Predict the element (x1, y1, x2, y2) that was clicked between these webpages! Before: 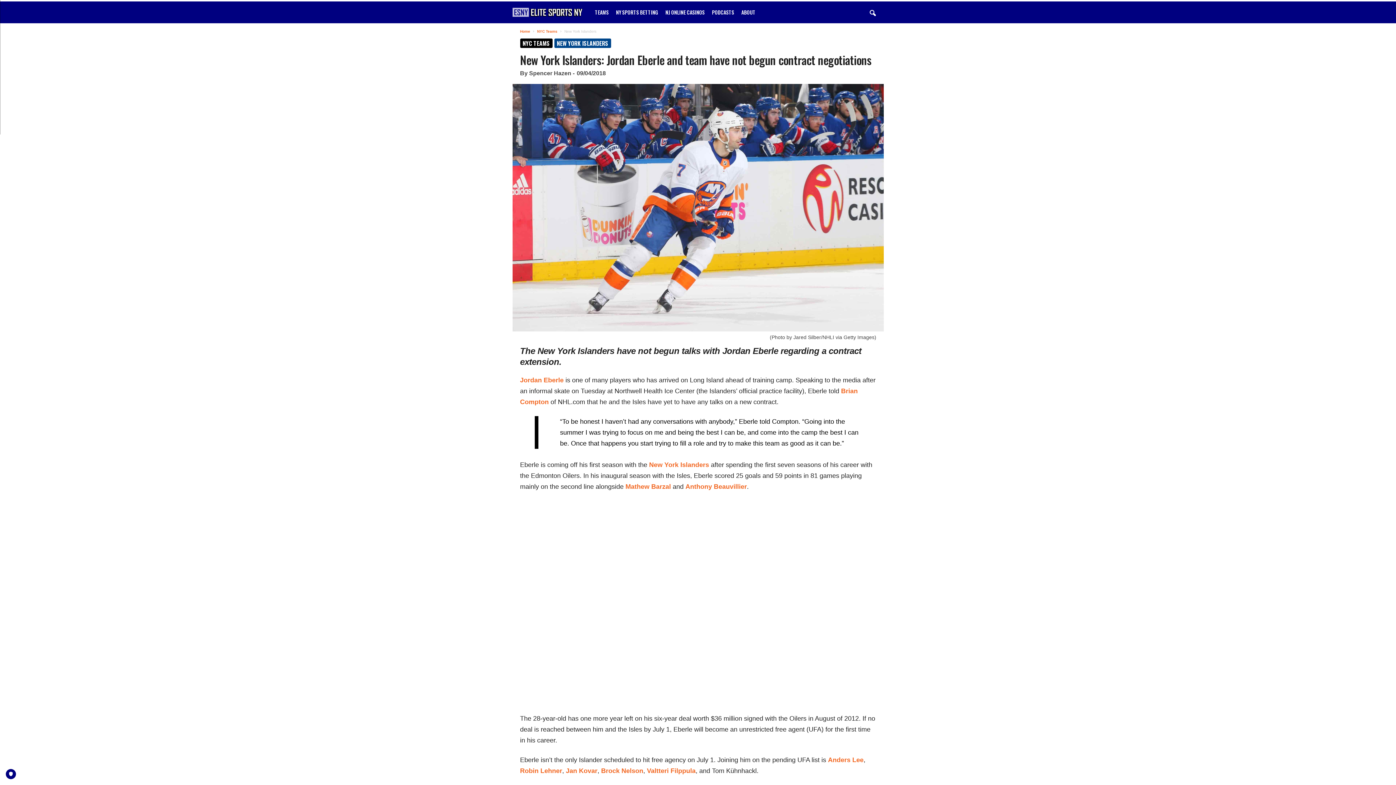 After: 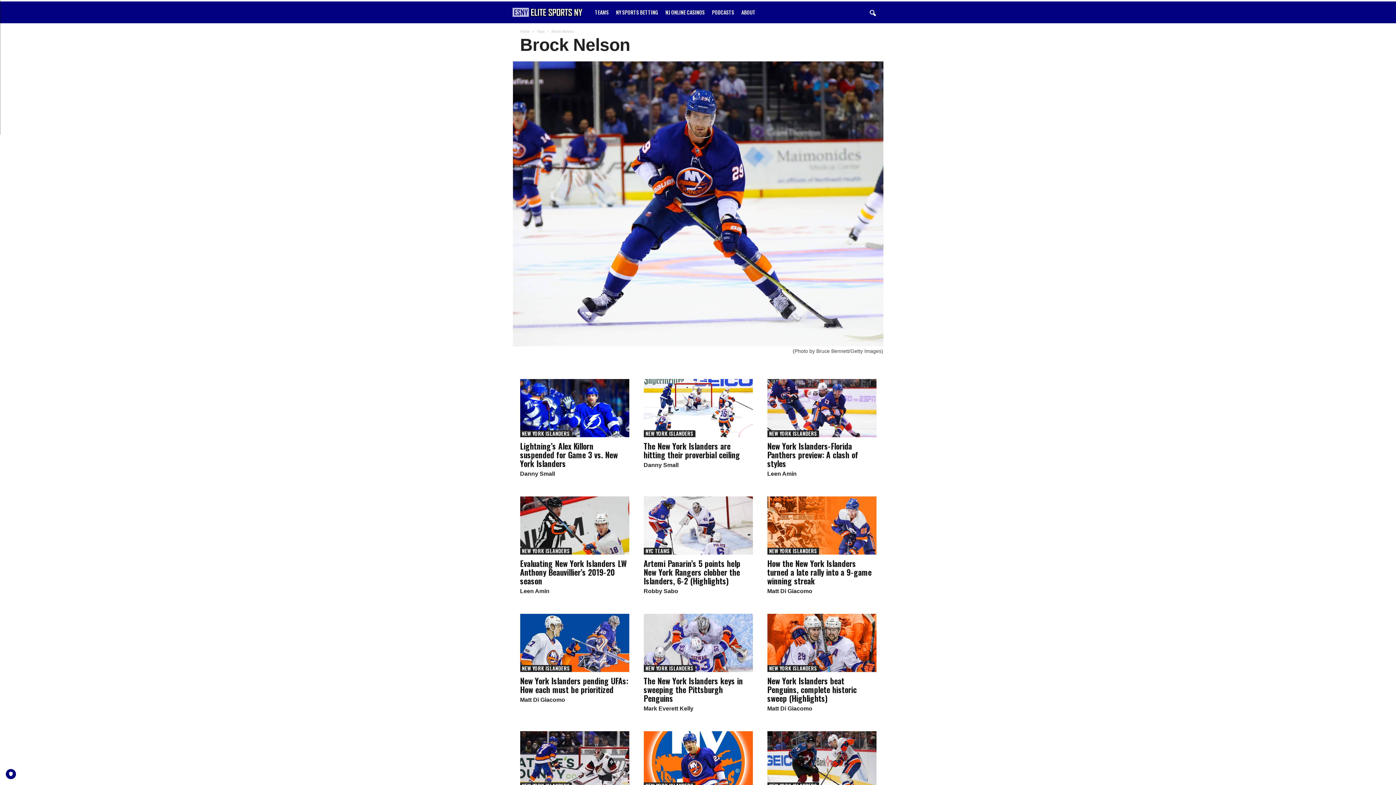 Action: bbox: (601, 767, 643, 774) label: Brock Nelson